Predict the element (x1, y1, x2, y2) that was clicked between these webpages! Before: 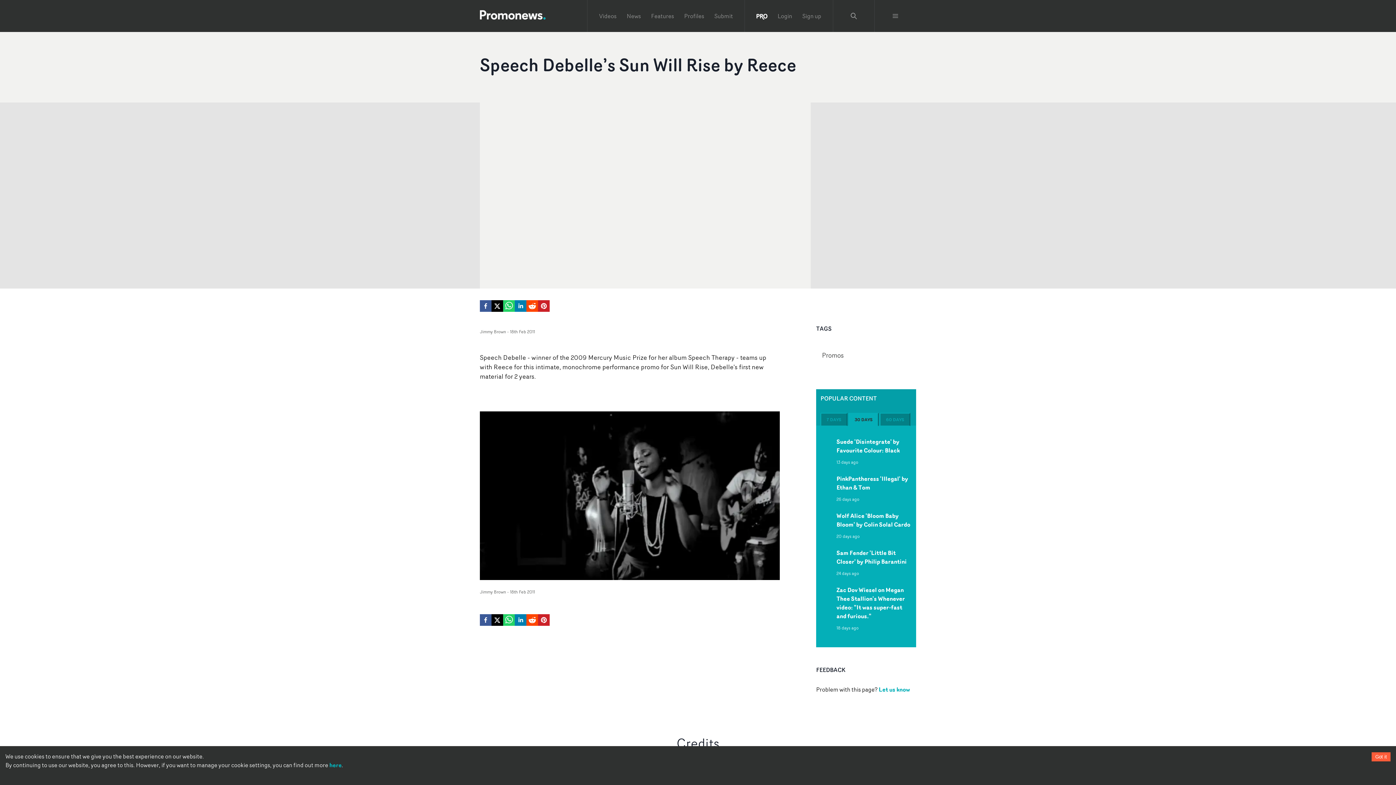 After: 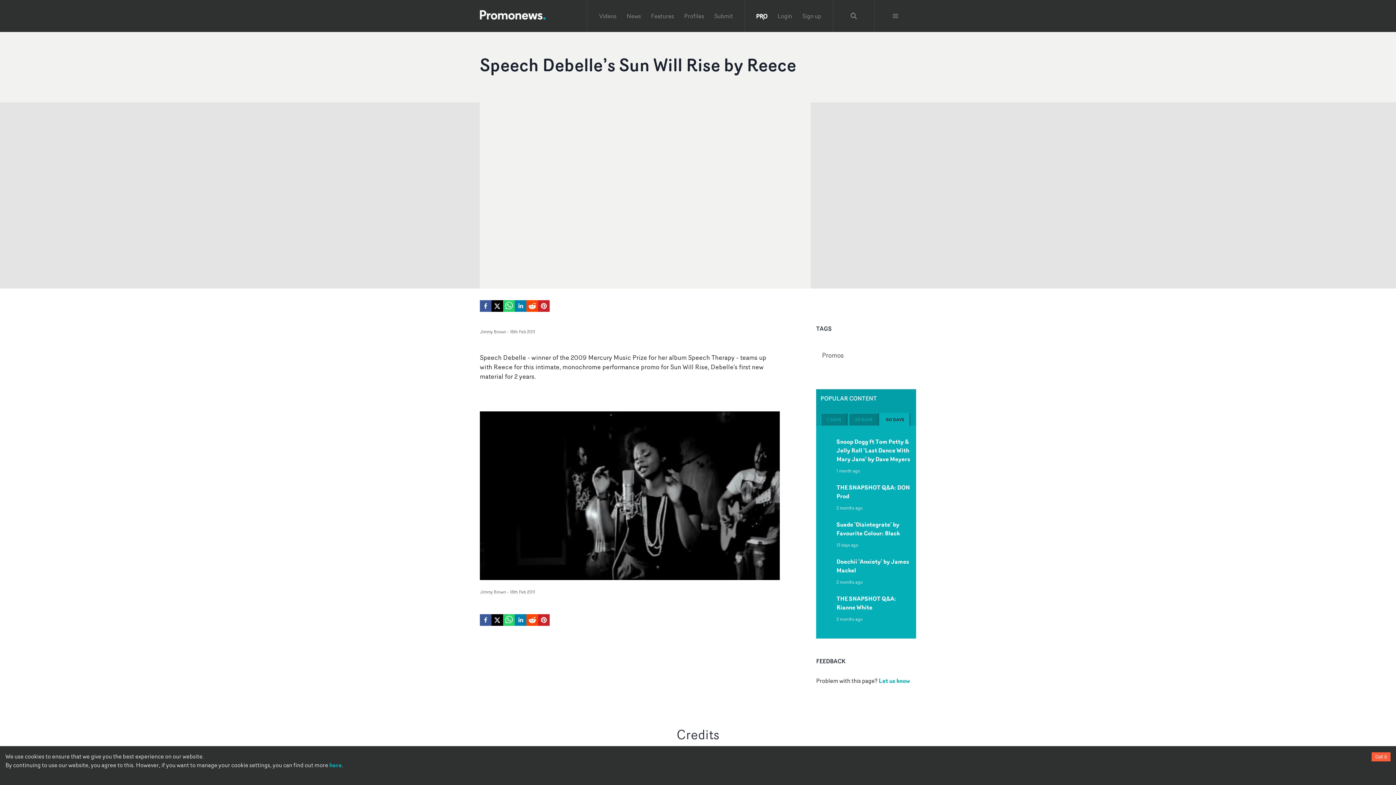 Action: label: 60 DAYS bbox: (880, 412, 910, 426)